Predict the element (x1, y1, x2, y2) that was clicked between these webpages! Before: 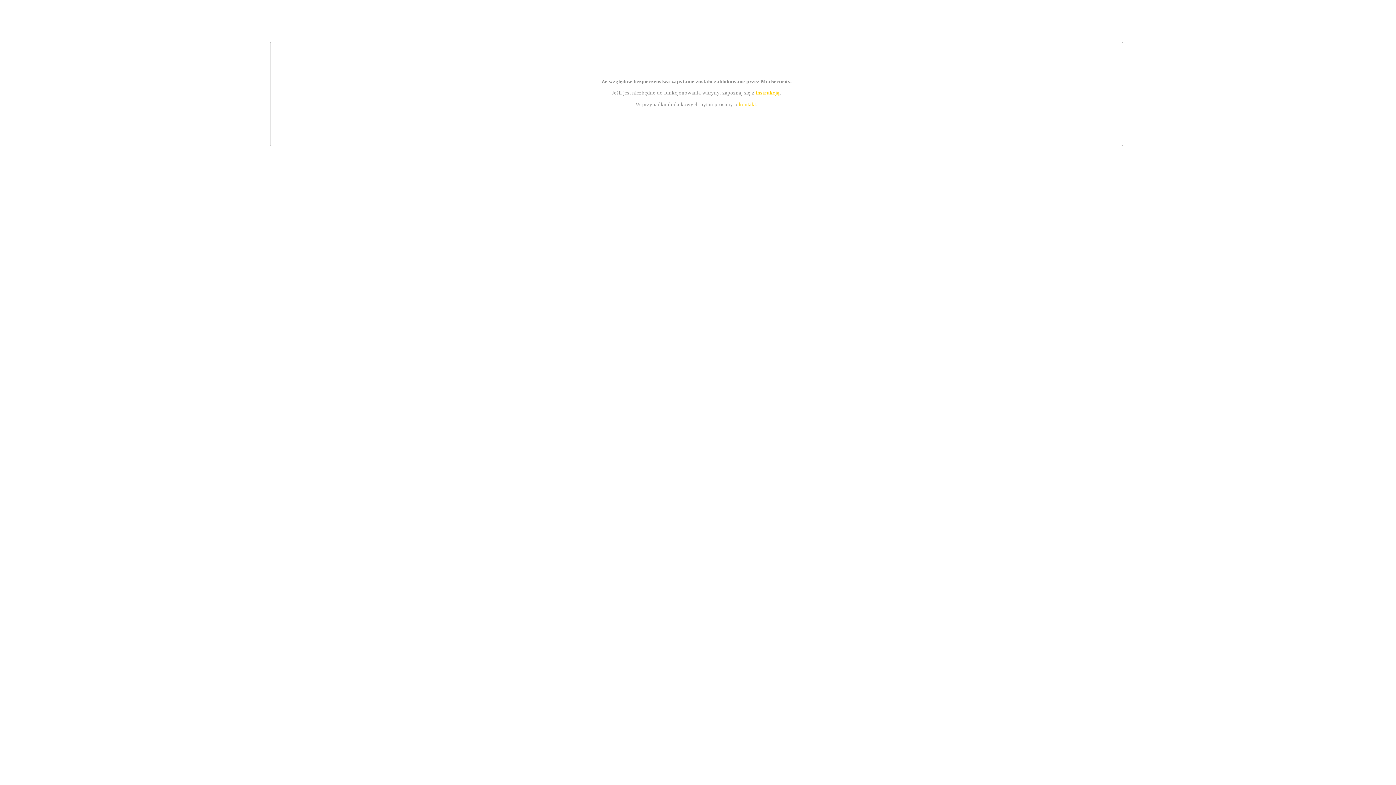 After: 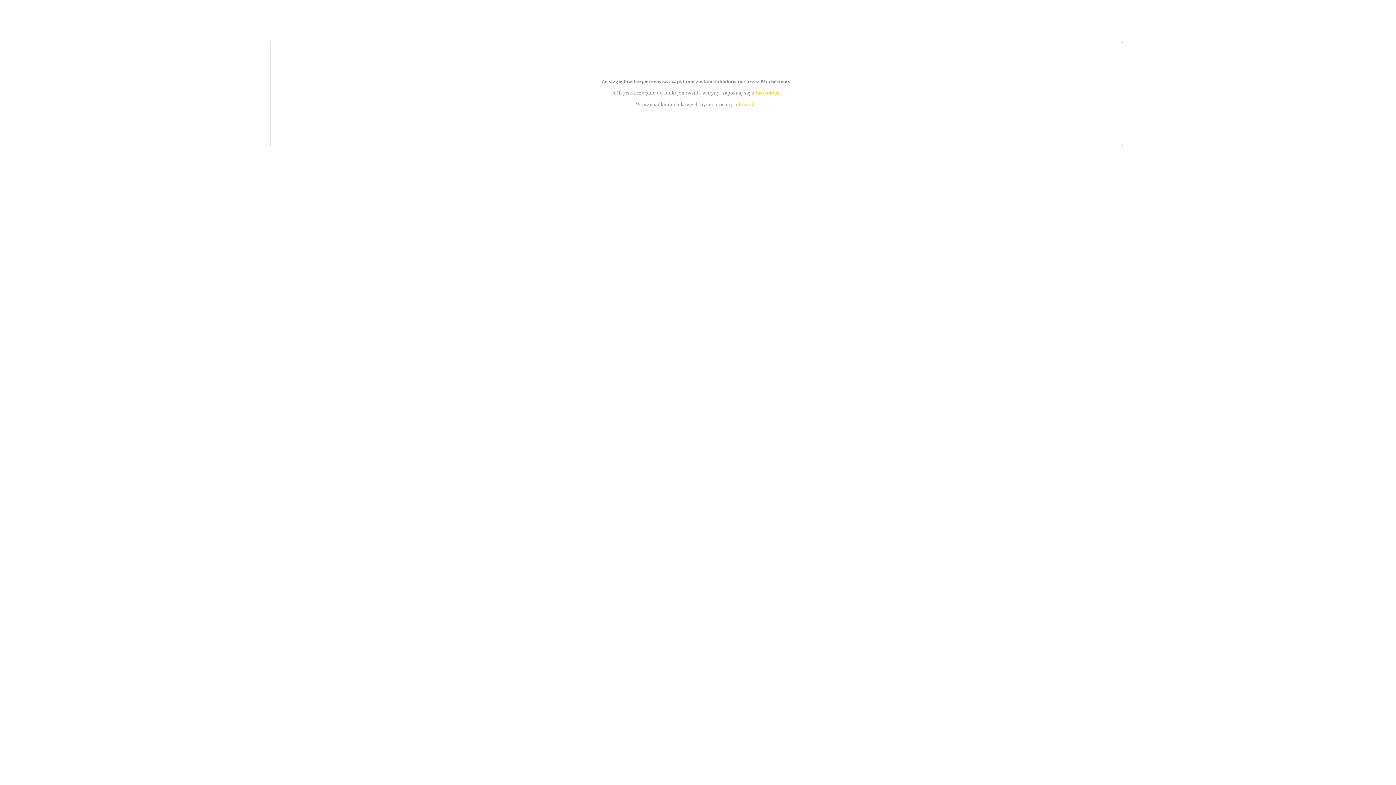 Action: bbox: (739, 101, 756, 107) label: kontakt